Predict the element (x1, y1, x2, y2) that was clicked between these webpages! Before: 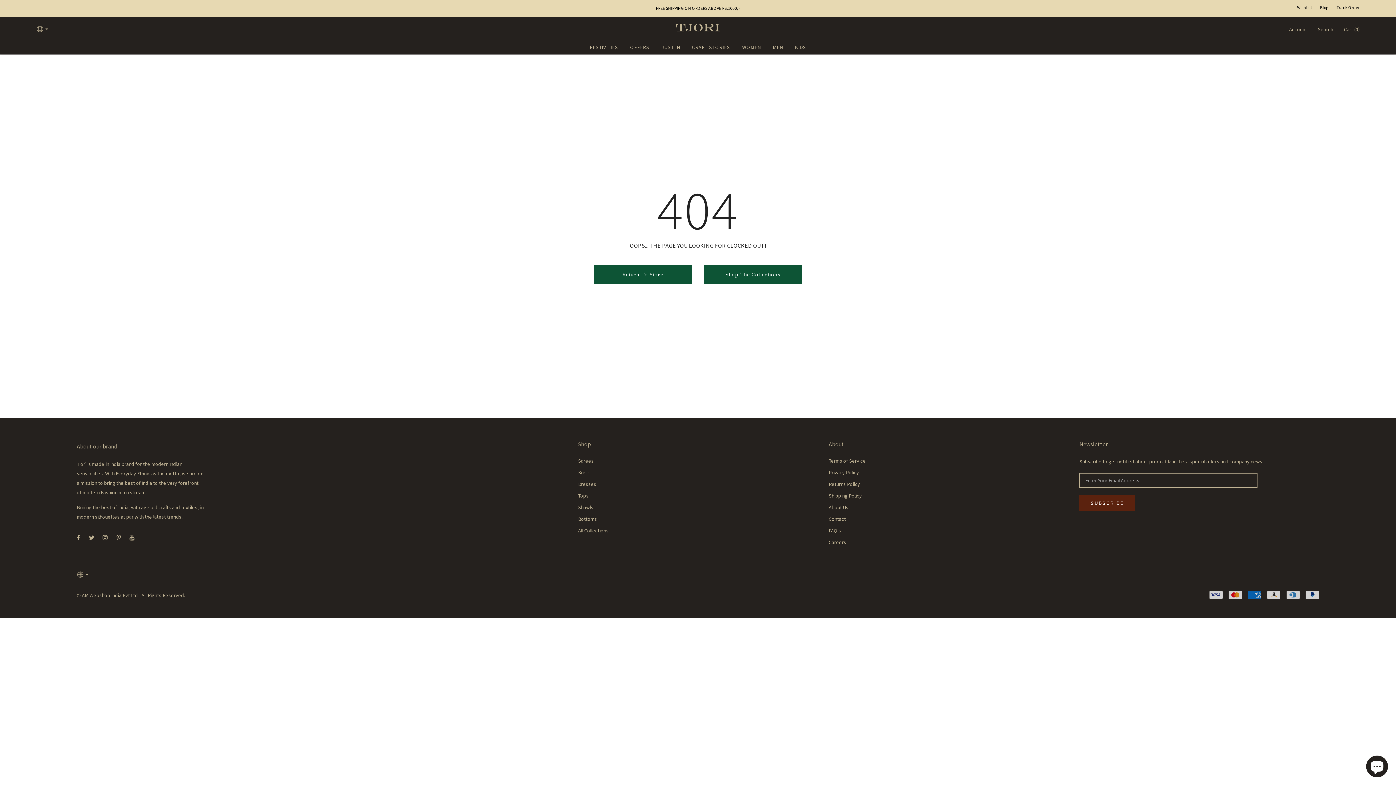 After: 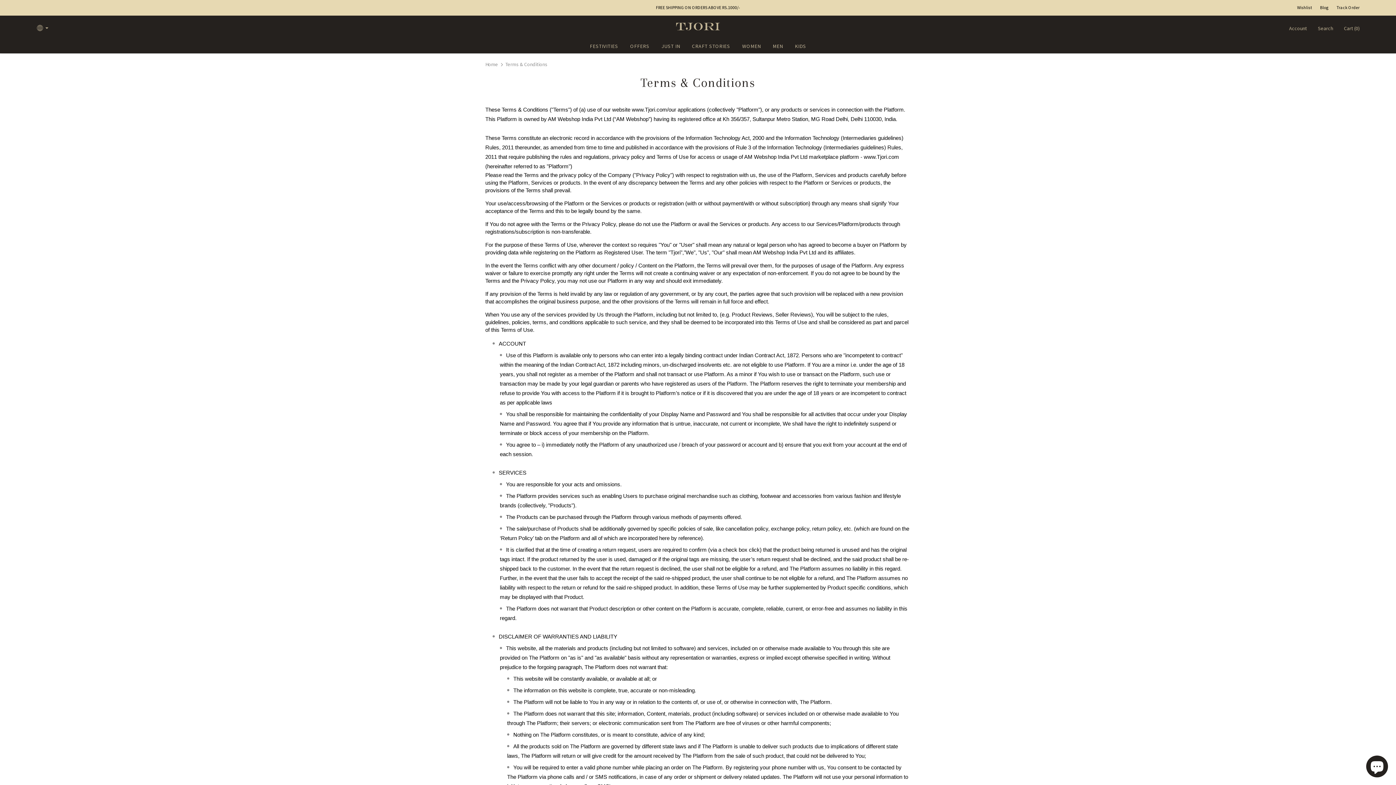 Action: label: Terms of Service bbox: (829, 455, 866, 466)